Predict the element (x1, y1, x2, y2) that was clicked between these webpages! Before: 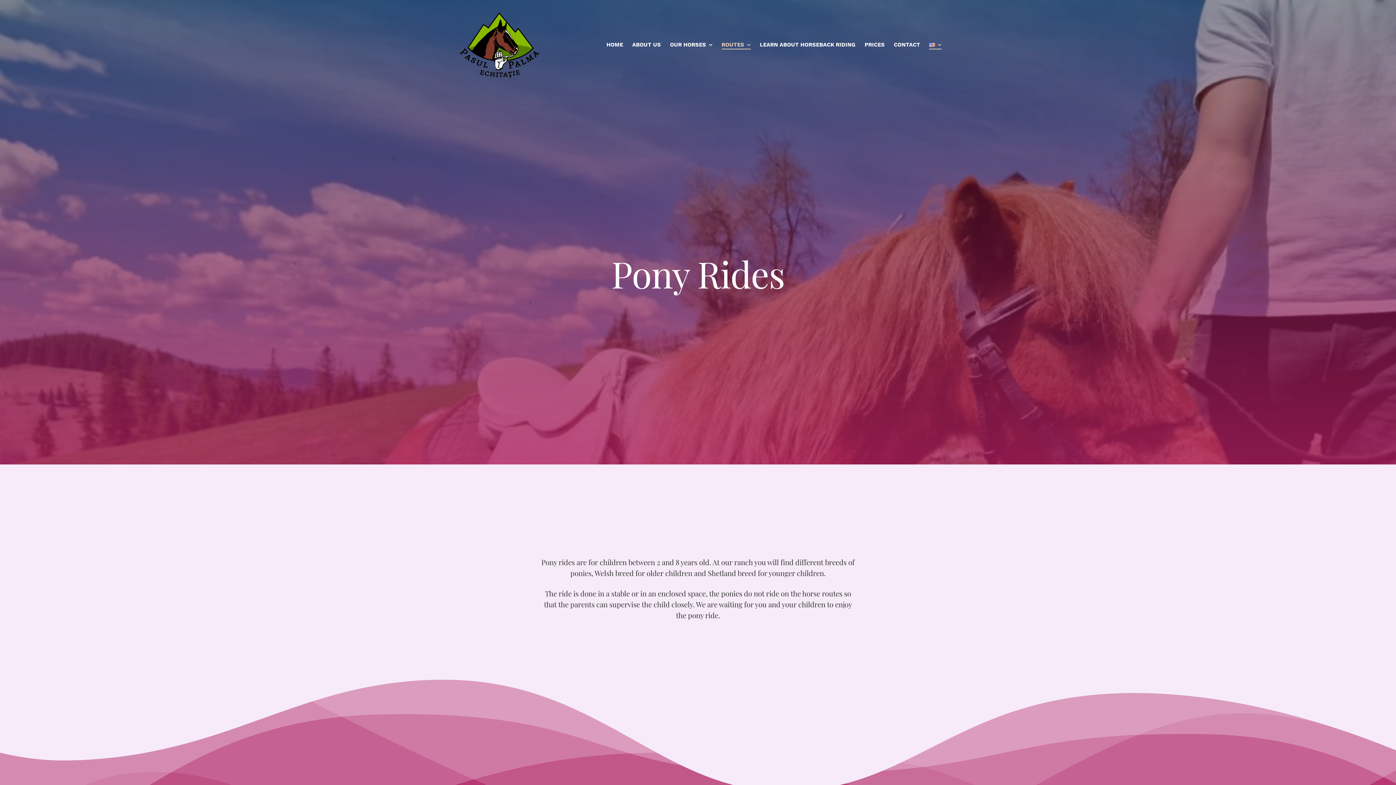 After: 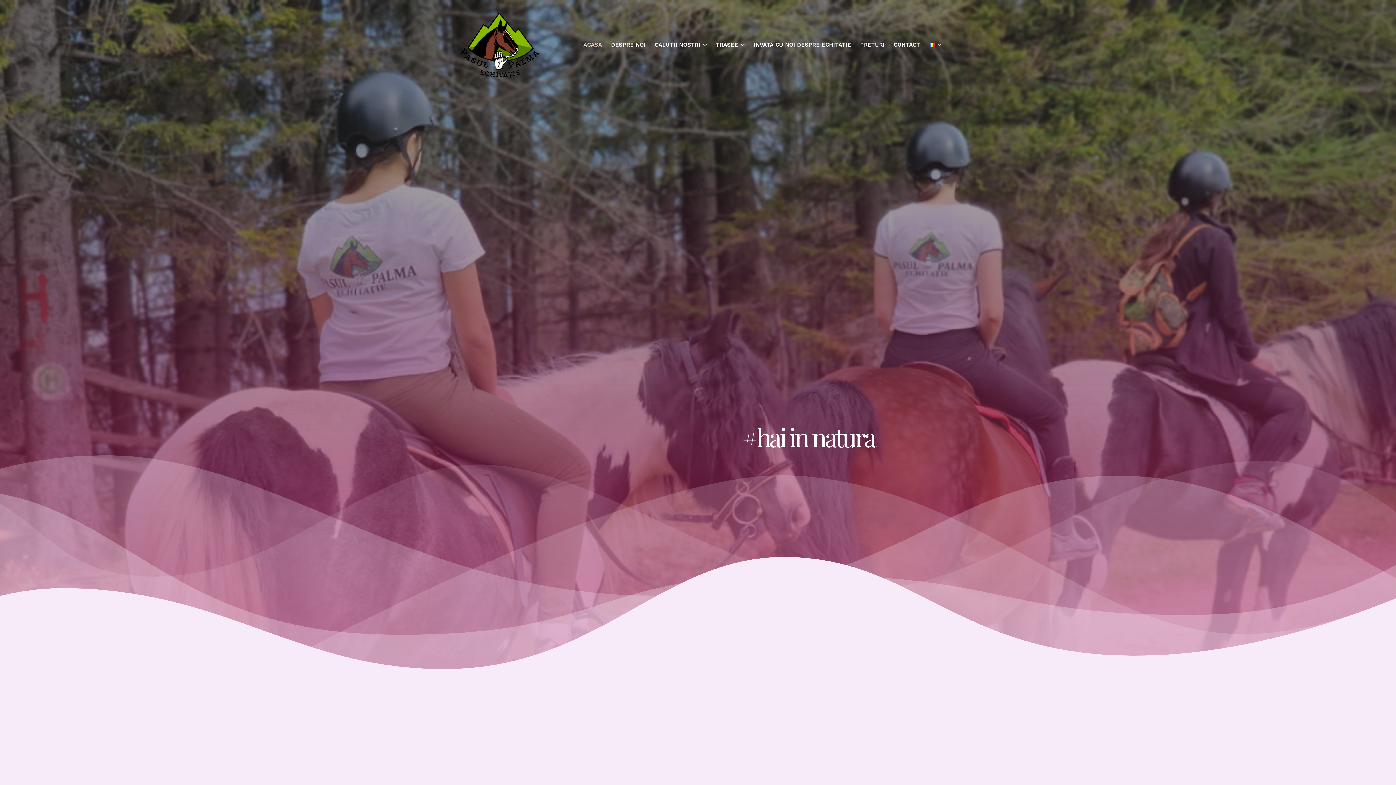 Action: bbox: (454, 0, 576, 90)